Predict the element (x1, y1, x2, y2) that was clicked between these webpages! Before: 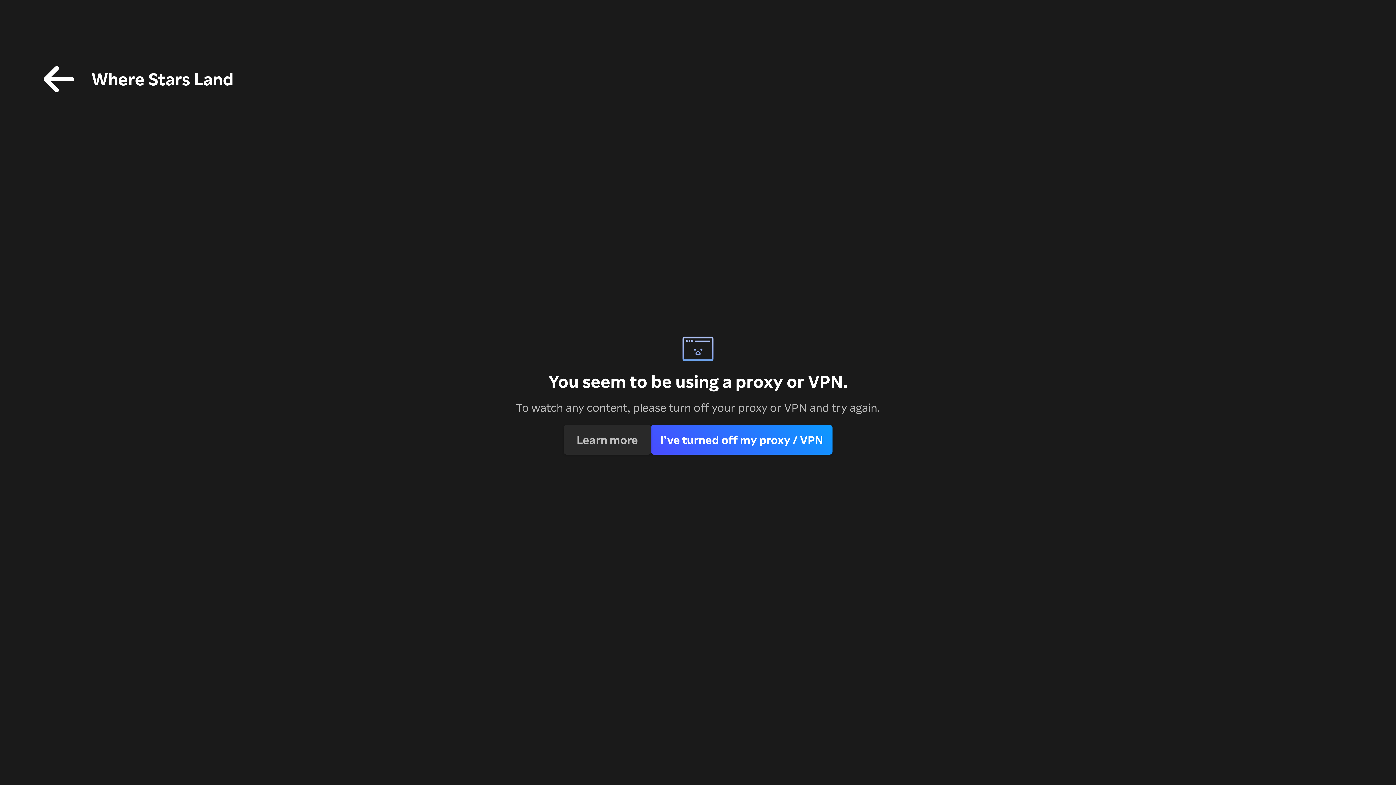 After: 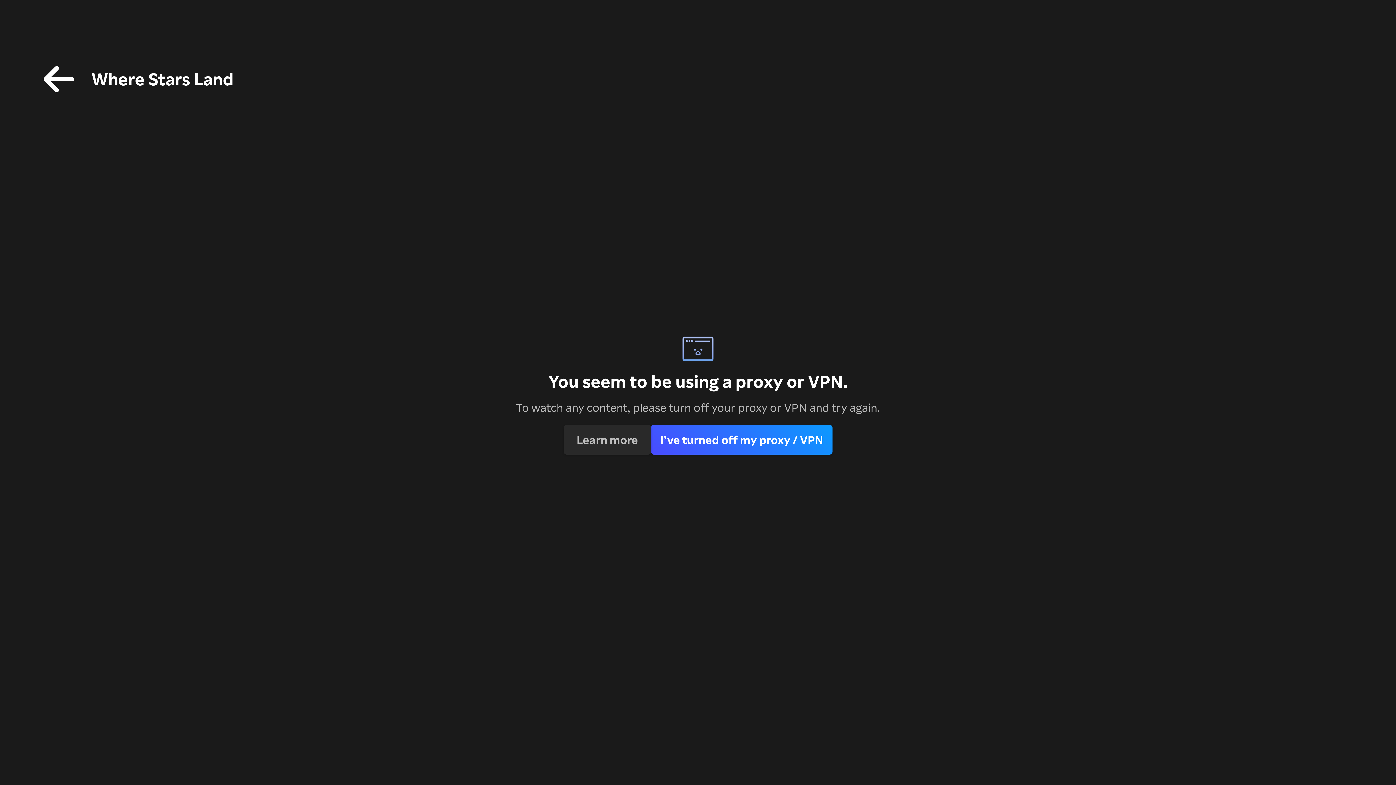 Action: label: I’ve turned off my proxy / VPN bbox: (651, 425, 832, 454)